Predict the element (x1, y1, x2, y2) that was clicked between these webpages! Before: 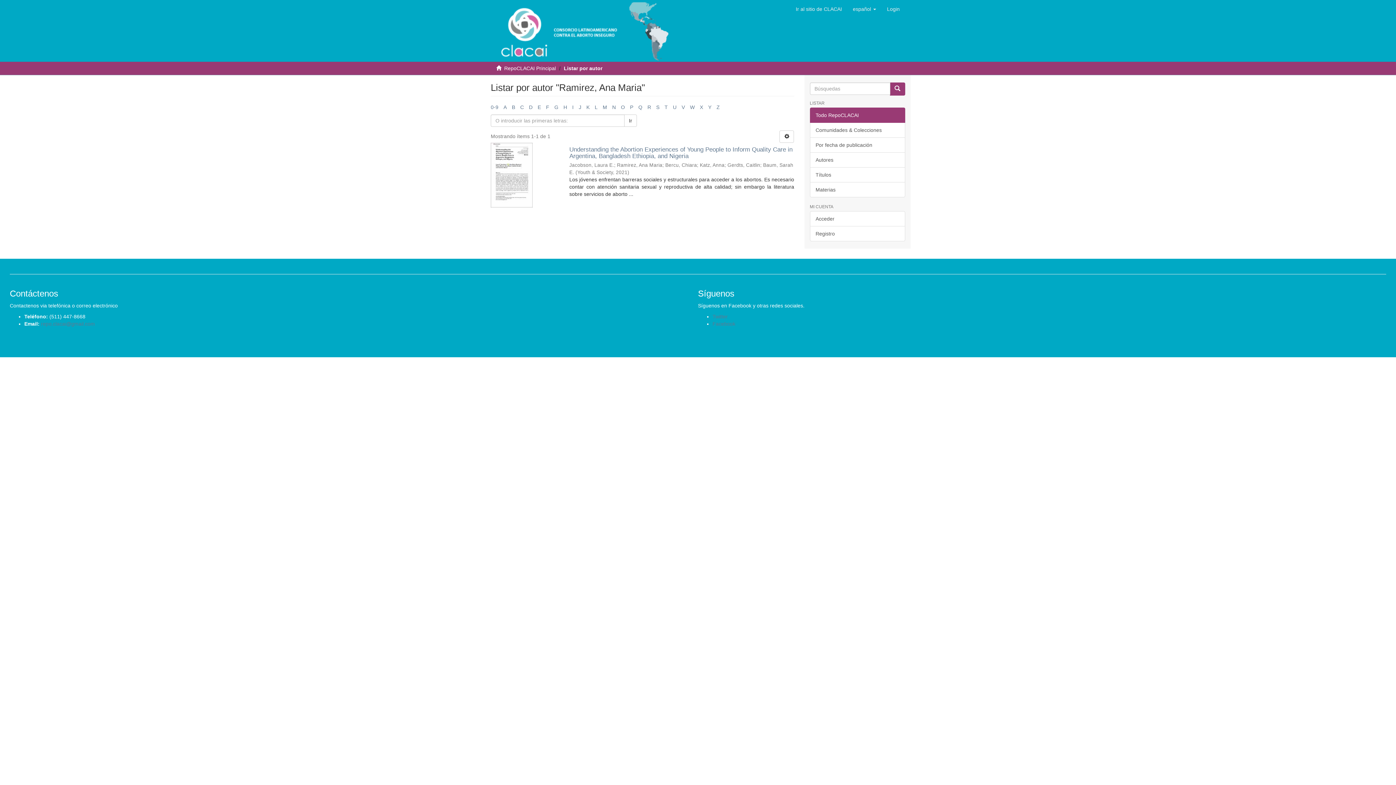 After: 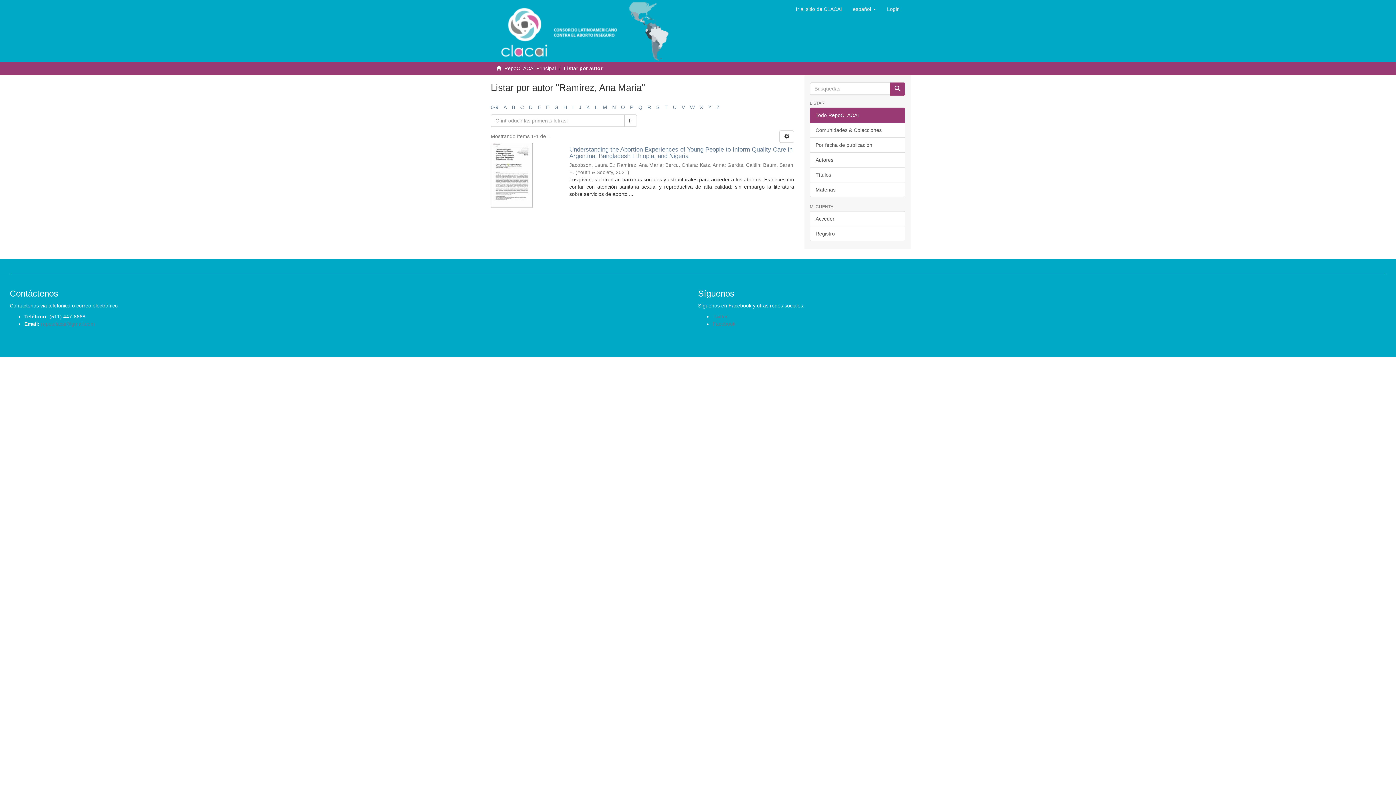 Action: label: Todo RepoCLACAI bbox: (810, 107, 905, 122)